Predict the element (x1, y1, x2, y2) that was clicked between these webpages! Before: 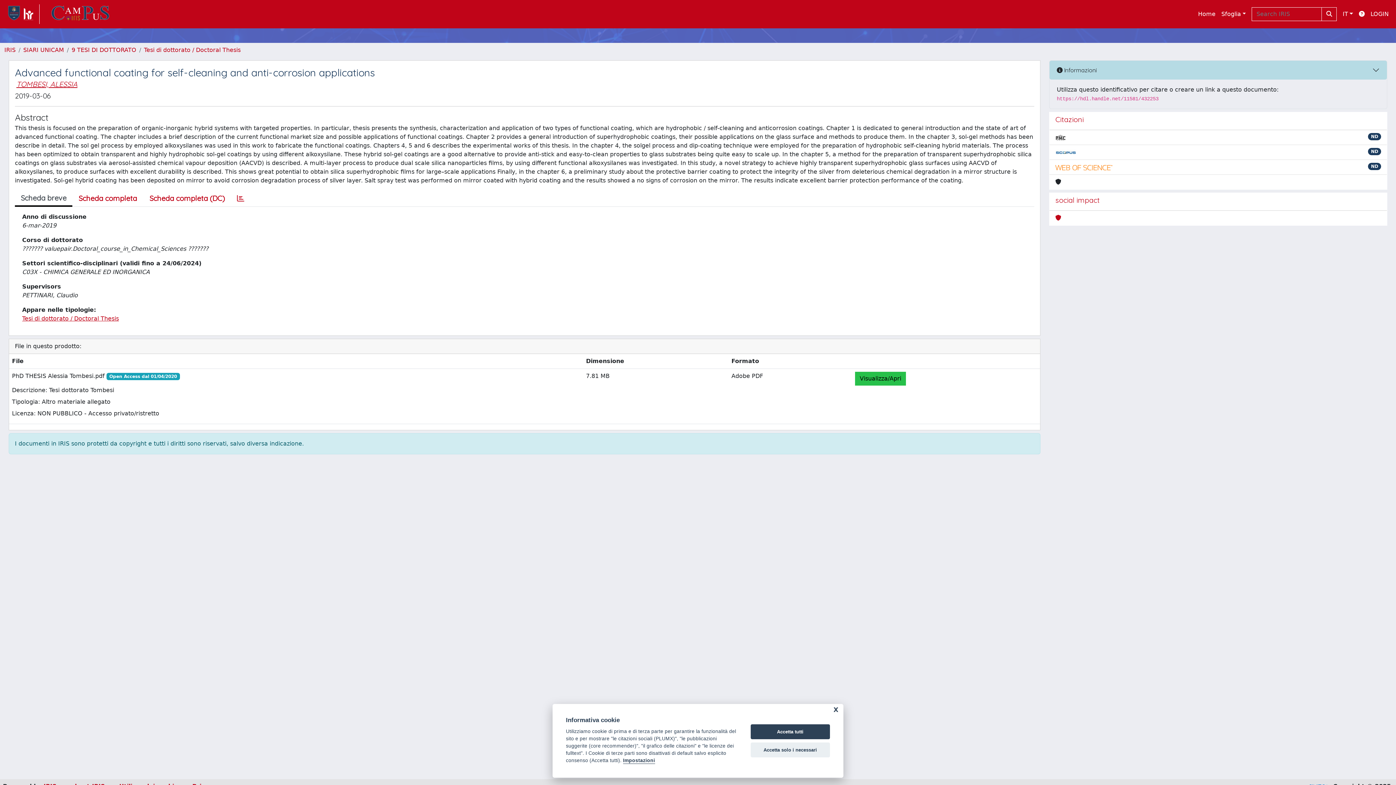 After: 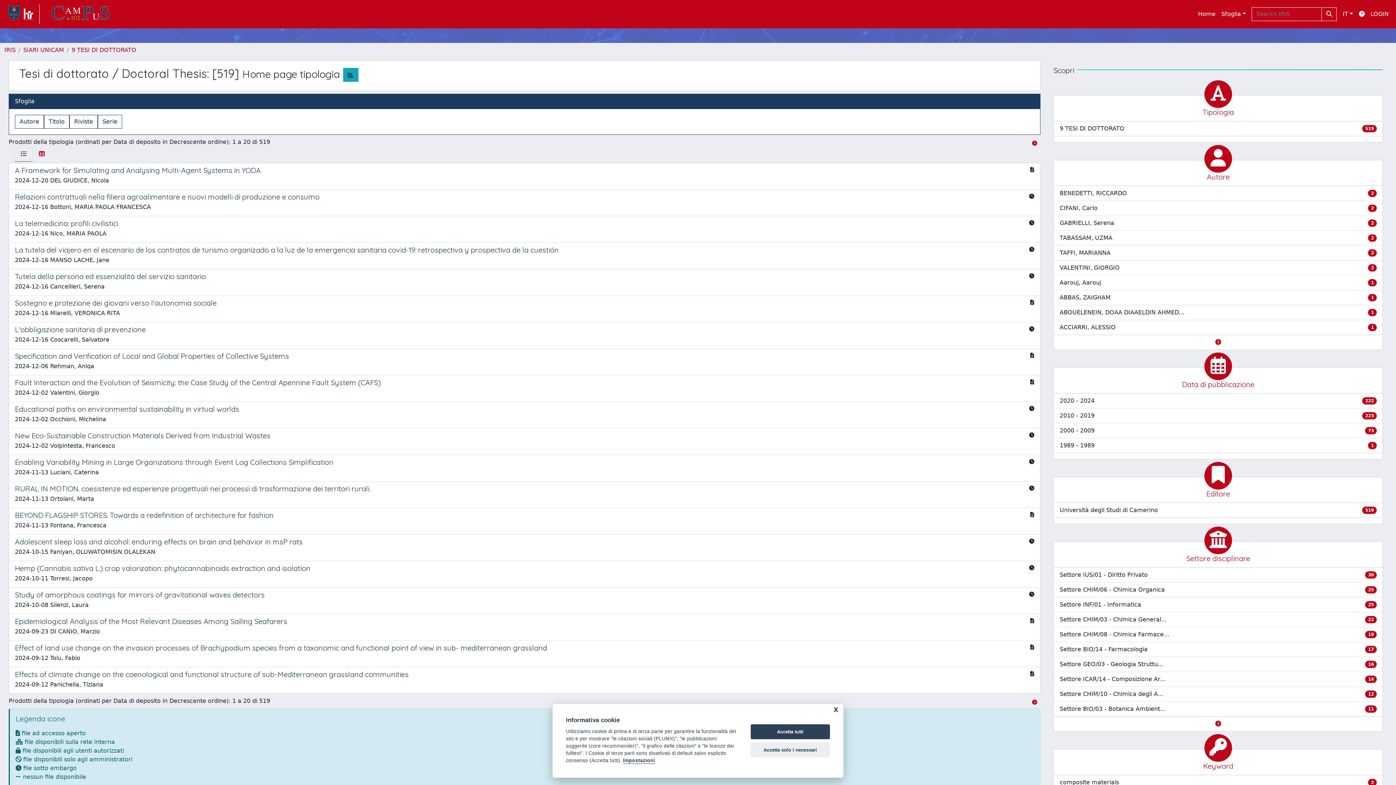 Action: bbox: (22, 315, 118, 322) label: Tesi di dottorato / Doctoral Thesis